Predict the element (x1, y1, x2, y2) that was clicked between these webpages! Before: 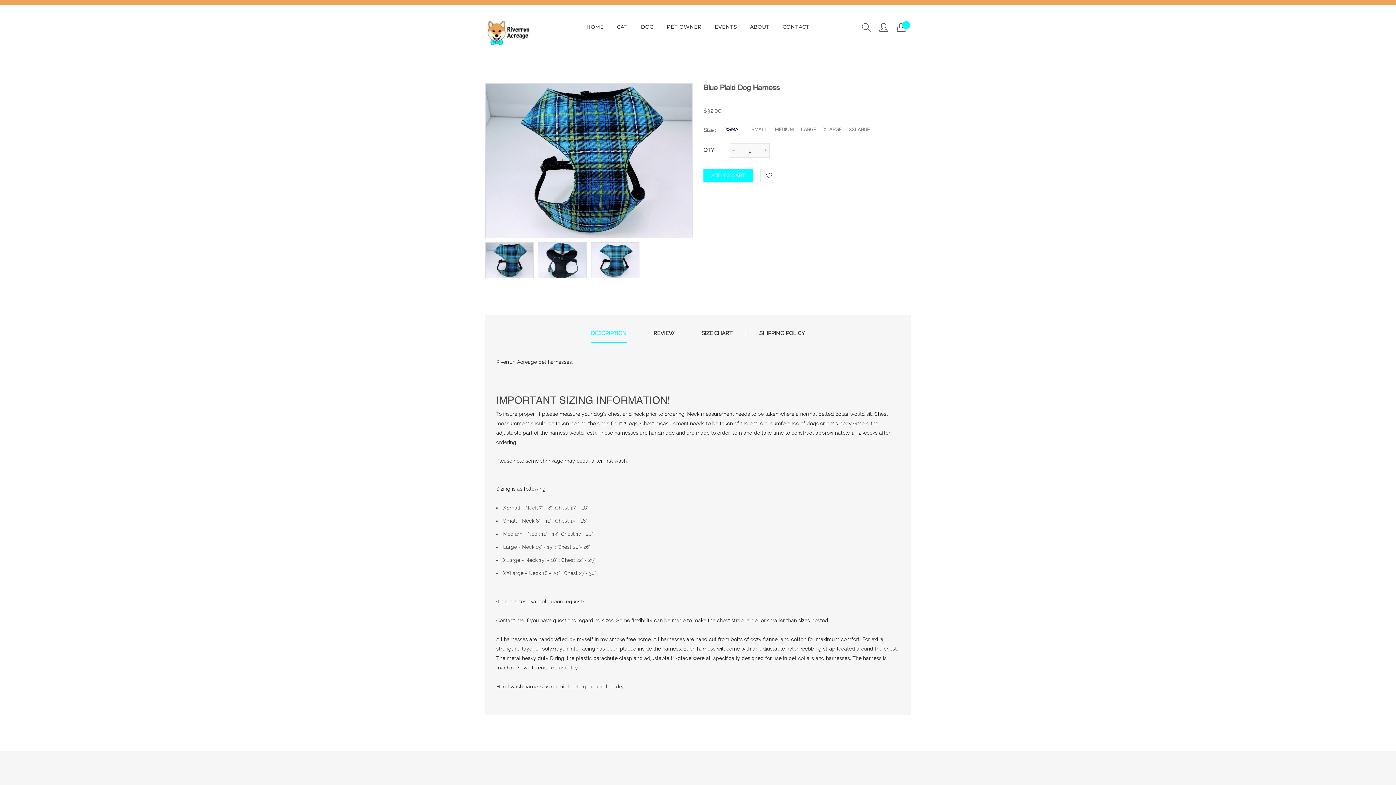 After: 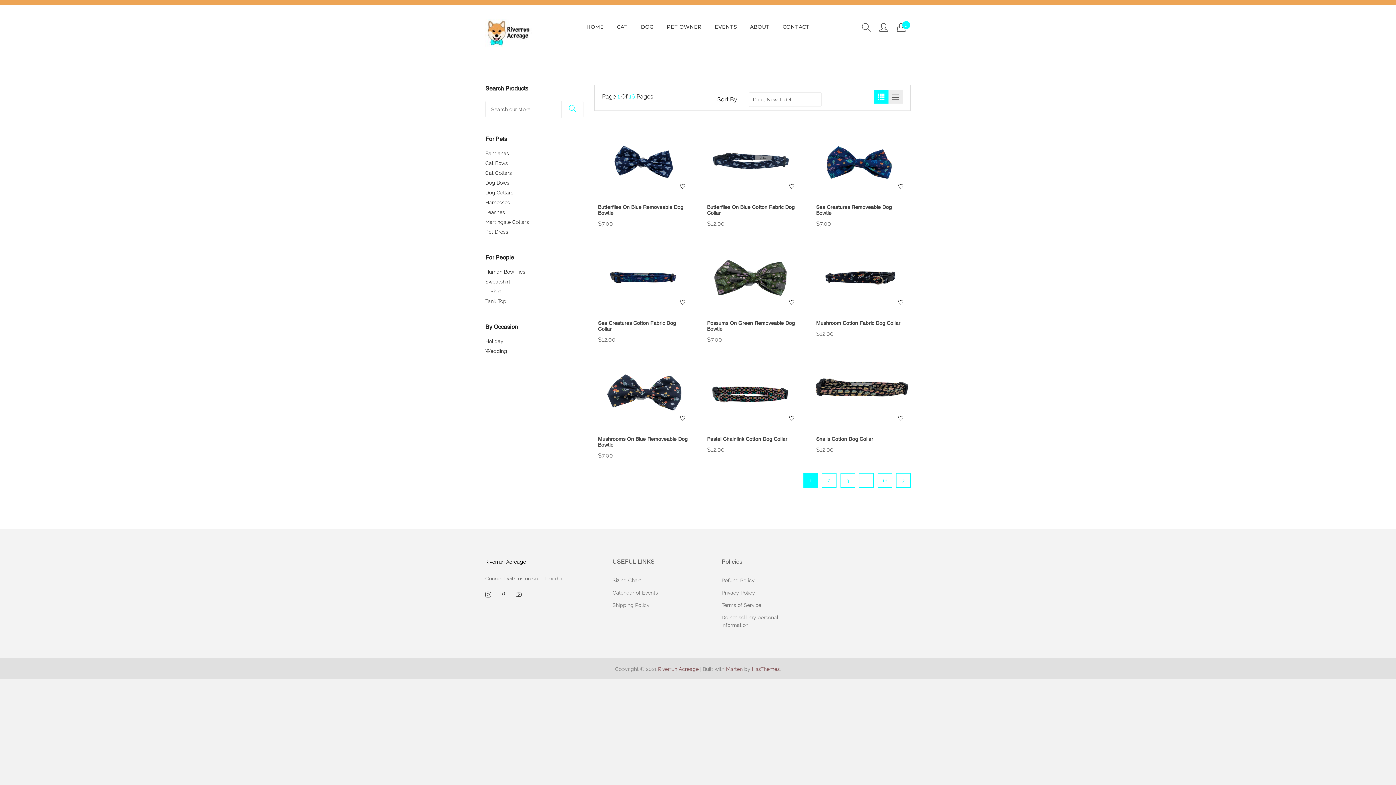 Action: bbox: (641, 5, 653, 48) label: DOG